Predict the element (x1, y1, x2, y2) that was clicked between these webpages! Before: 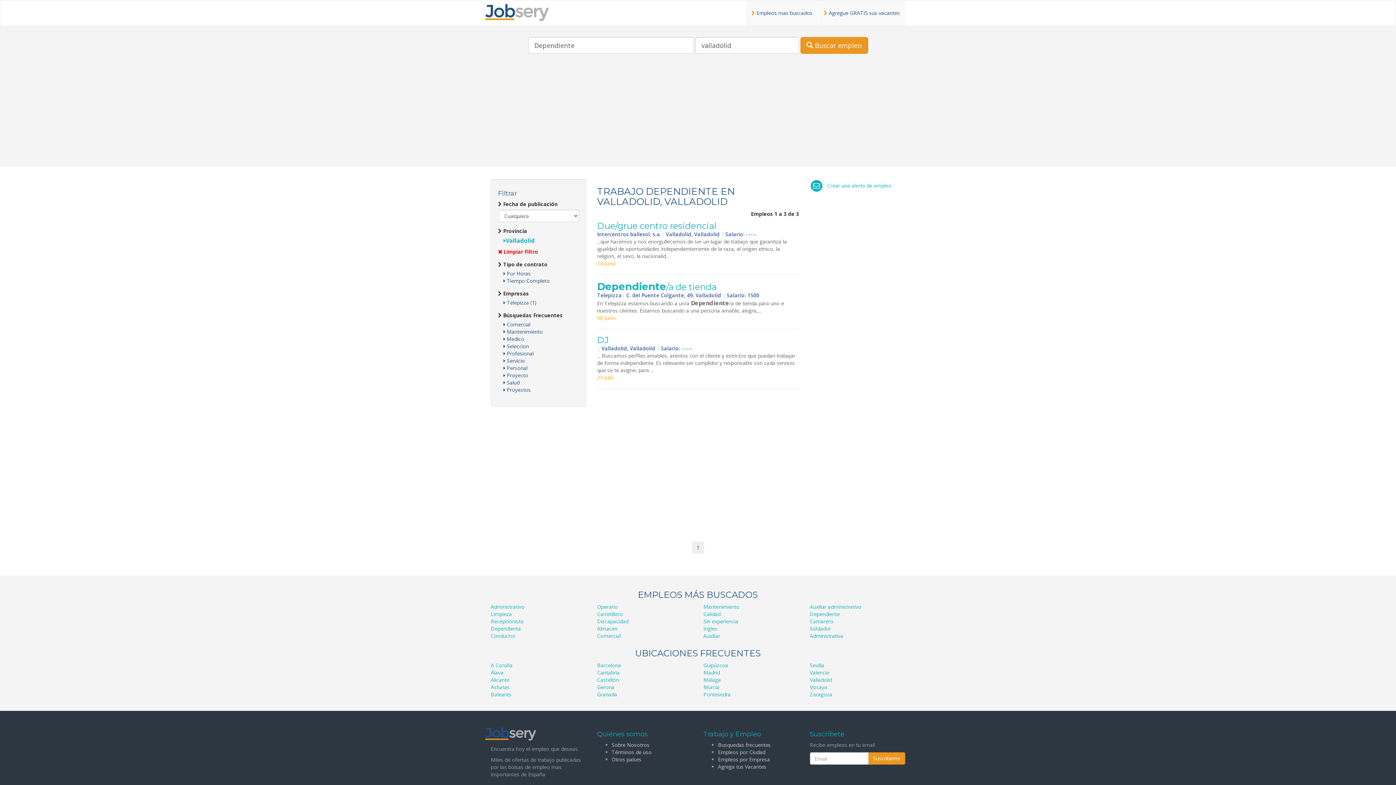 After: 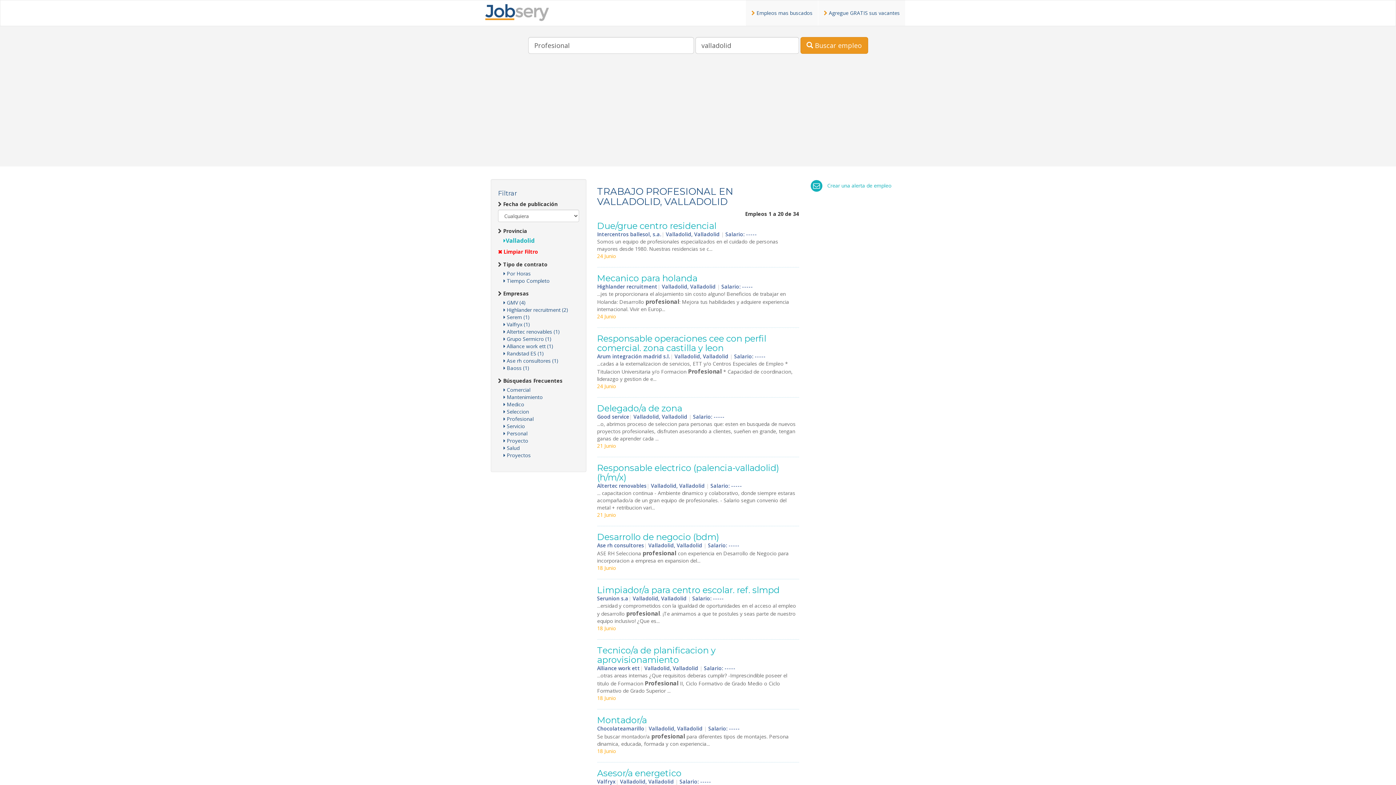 Action: bbox: (503, 350, 533, 357) label:  Profesional